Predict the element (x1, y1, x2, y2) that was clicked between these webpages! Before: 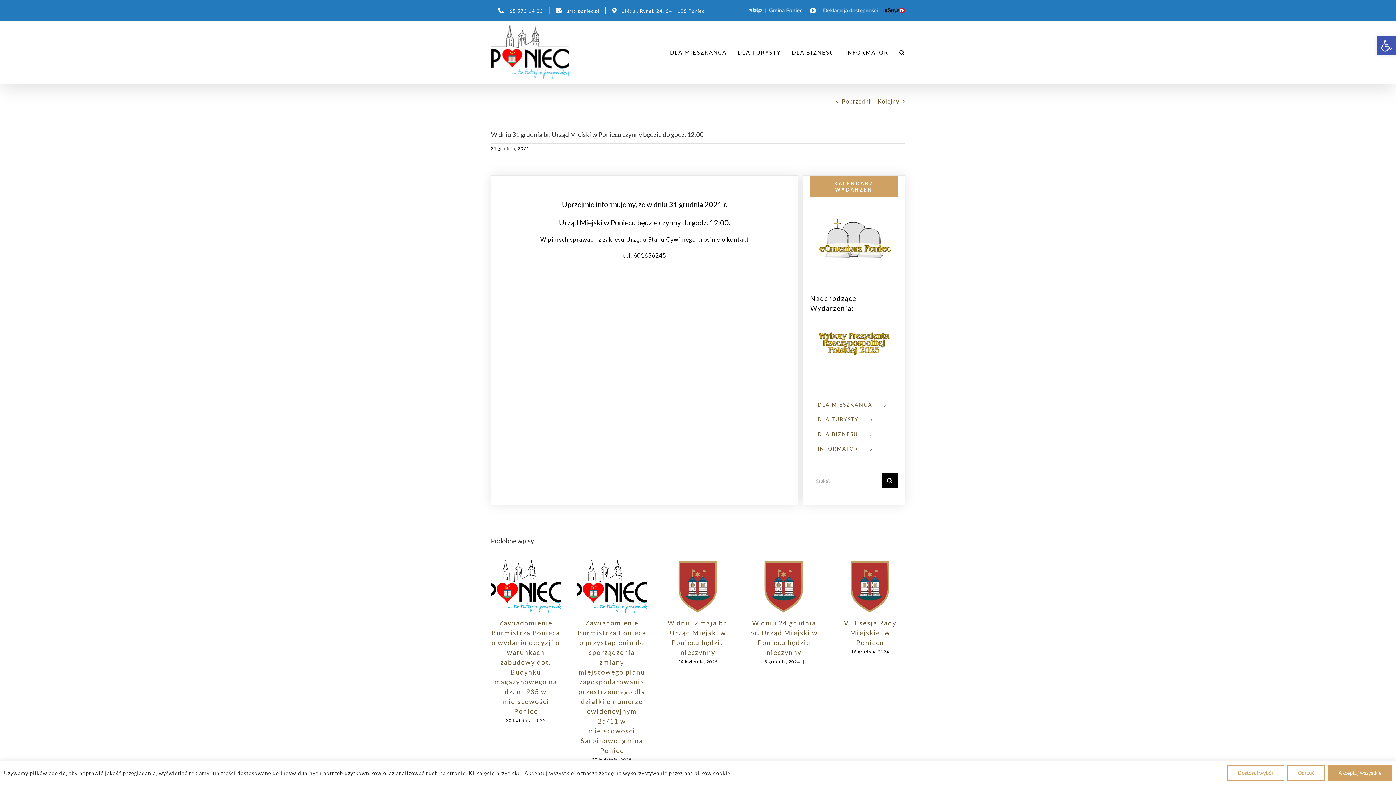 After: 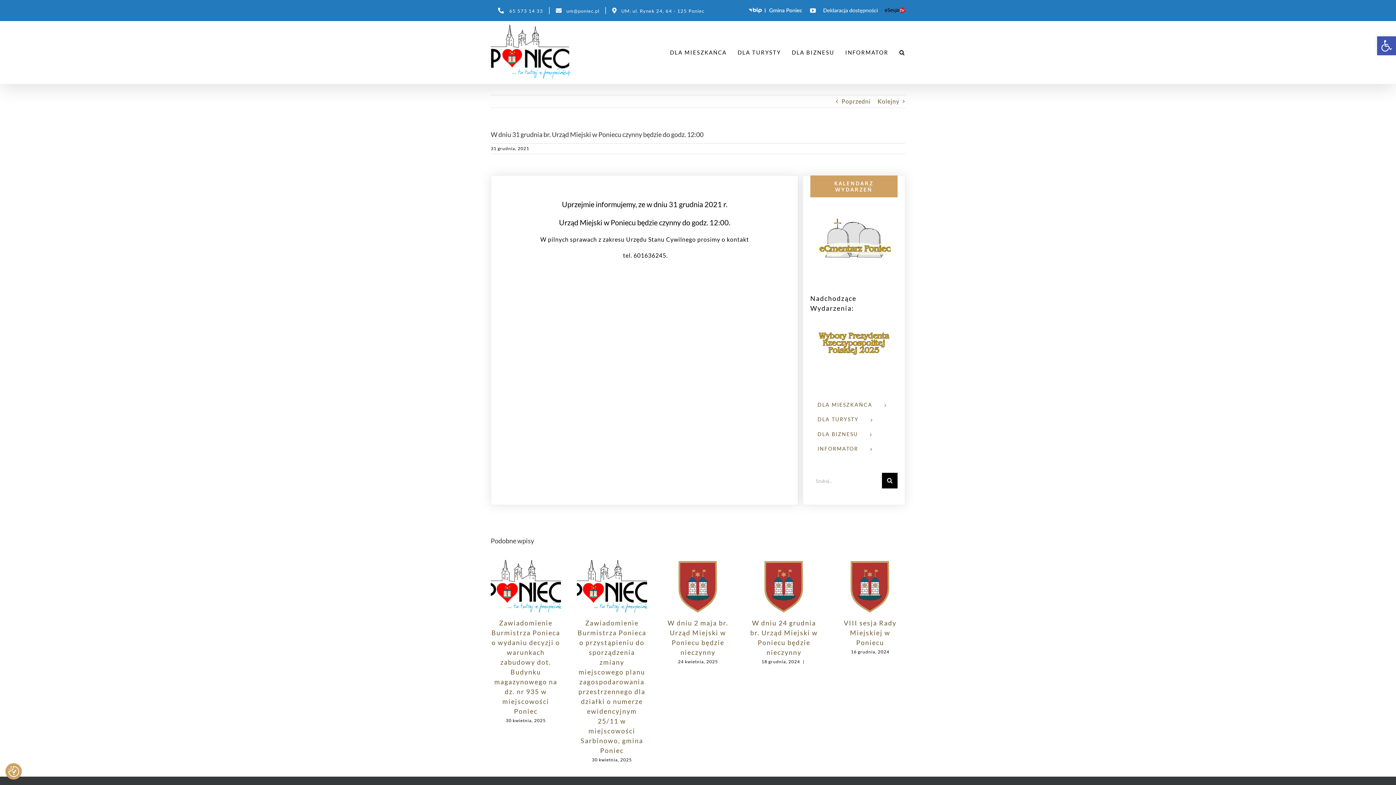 Action: bbox: (1287, 765, 1325, 781) label: Odrzuć